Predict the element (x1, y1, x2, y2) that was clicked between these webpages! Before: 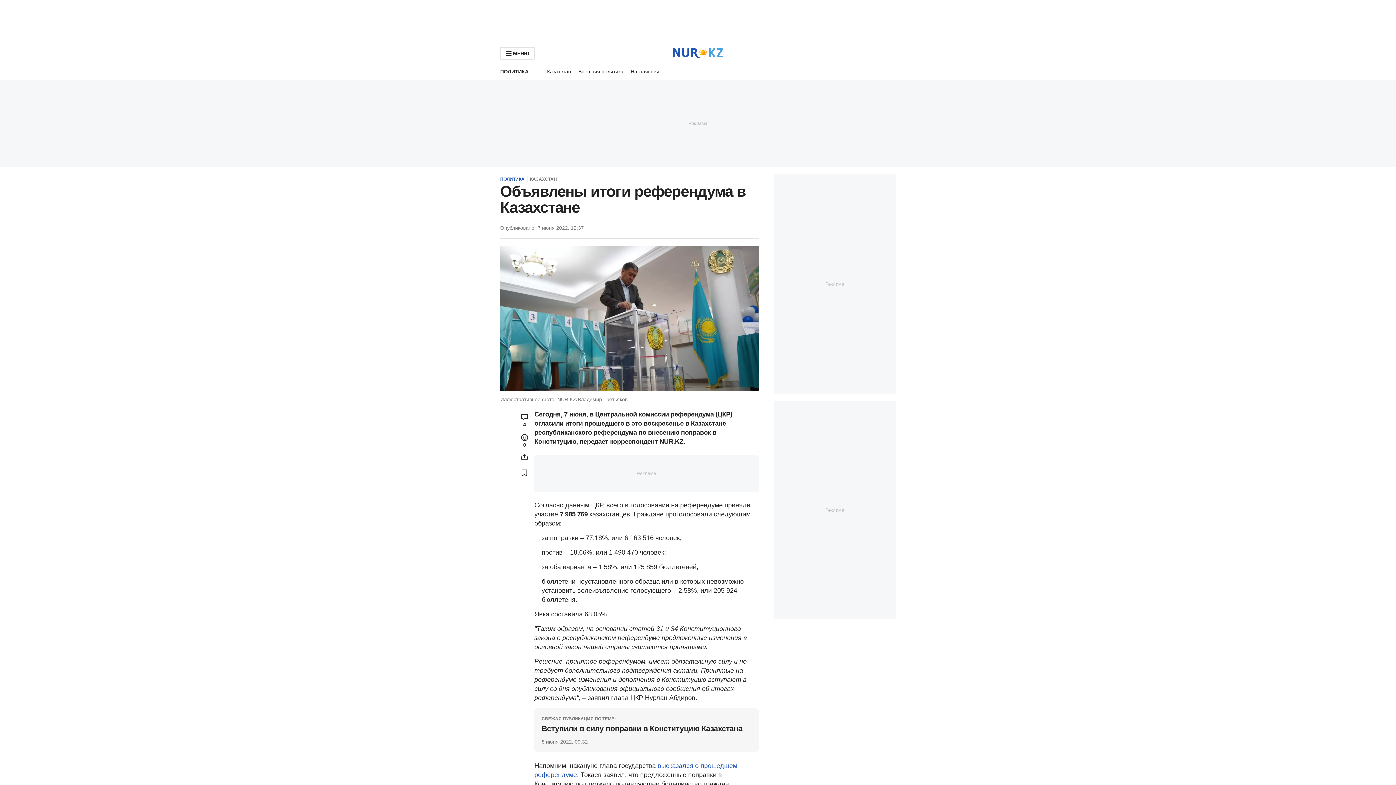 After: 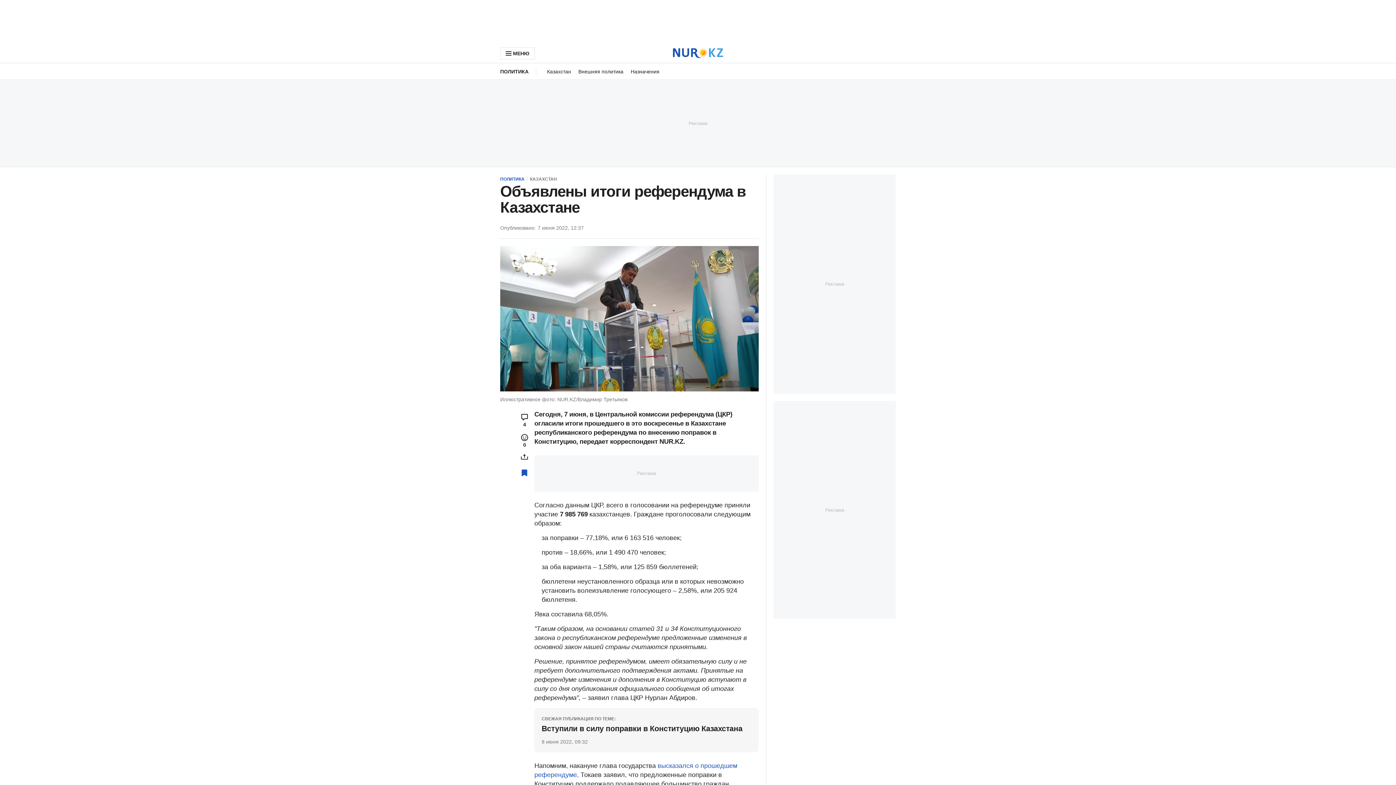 Action: bbox: (518, 466, 530, 479) label: Add bookmark